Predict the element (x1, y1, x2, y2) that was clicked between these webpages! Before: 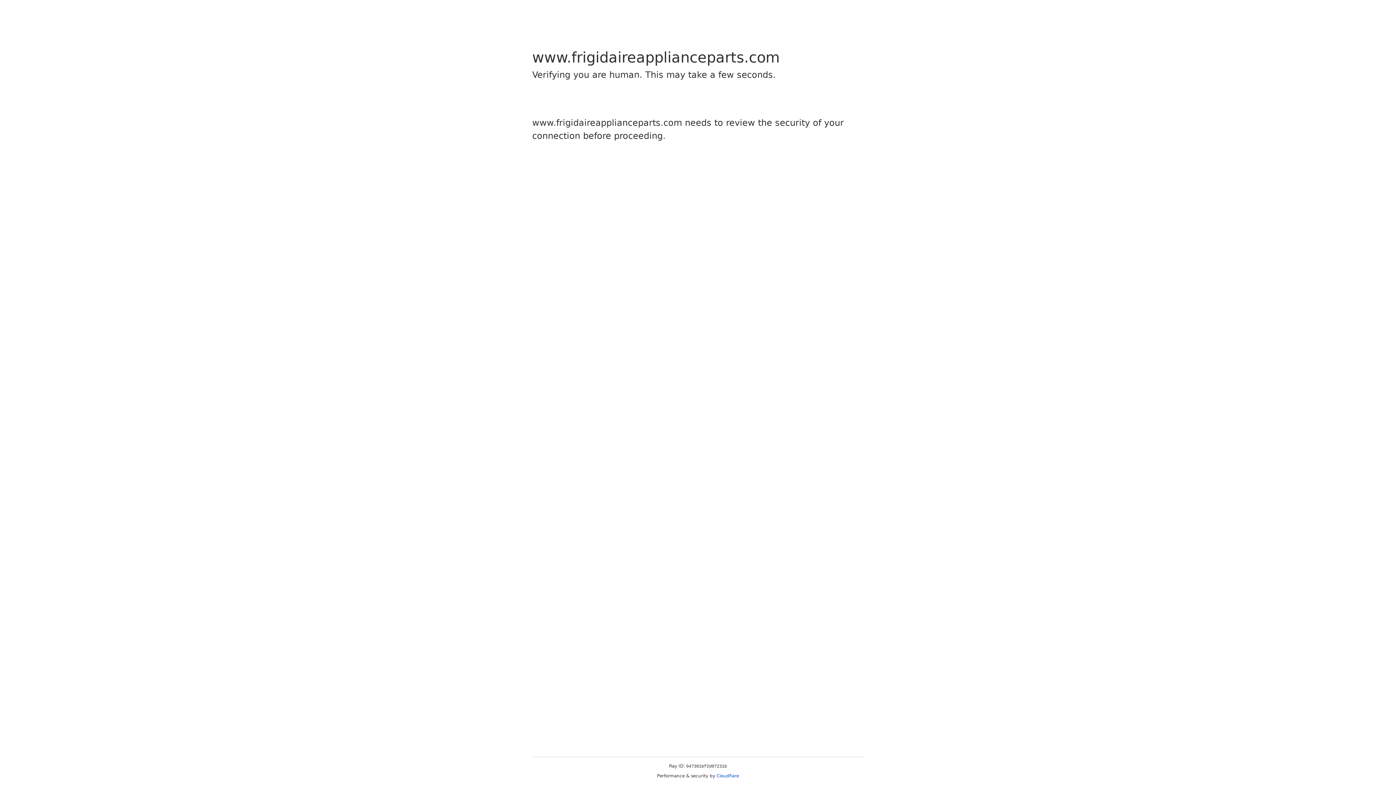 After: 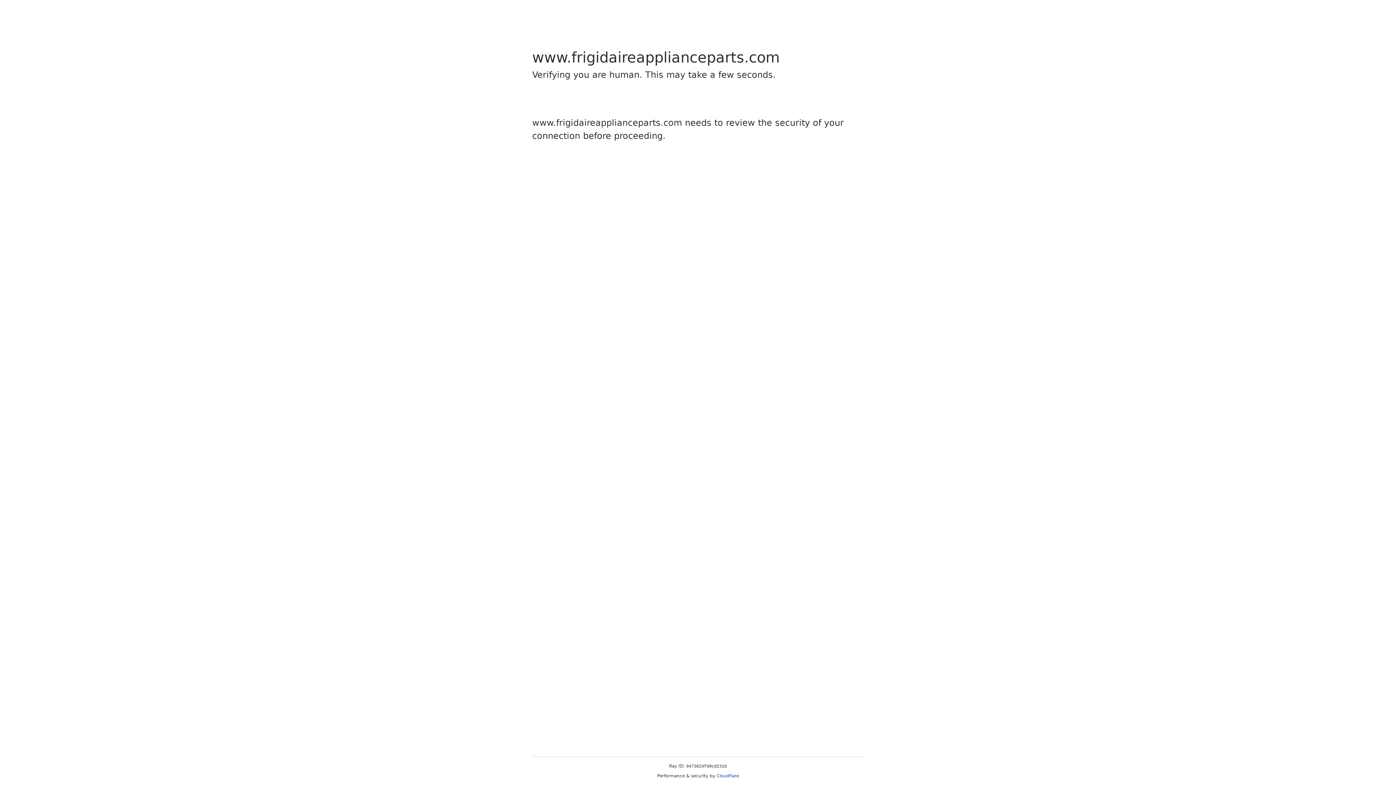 Action: bbox: (716, 773, 739, 778) label: Cloudflare